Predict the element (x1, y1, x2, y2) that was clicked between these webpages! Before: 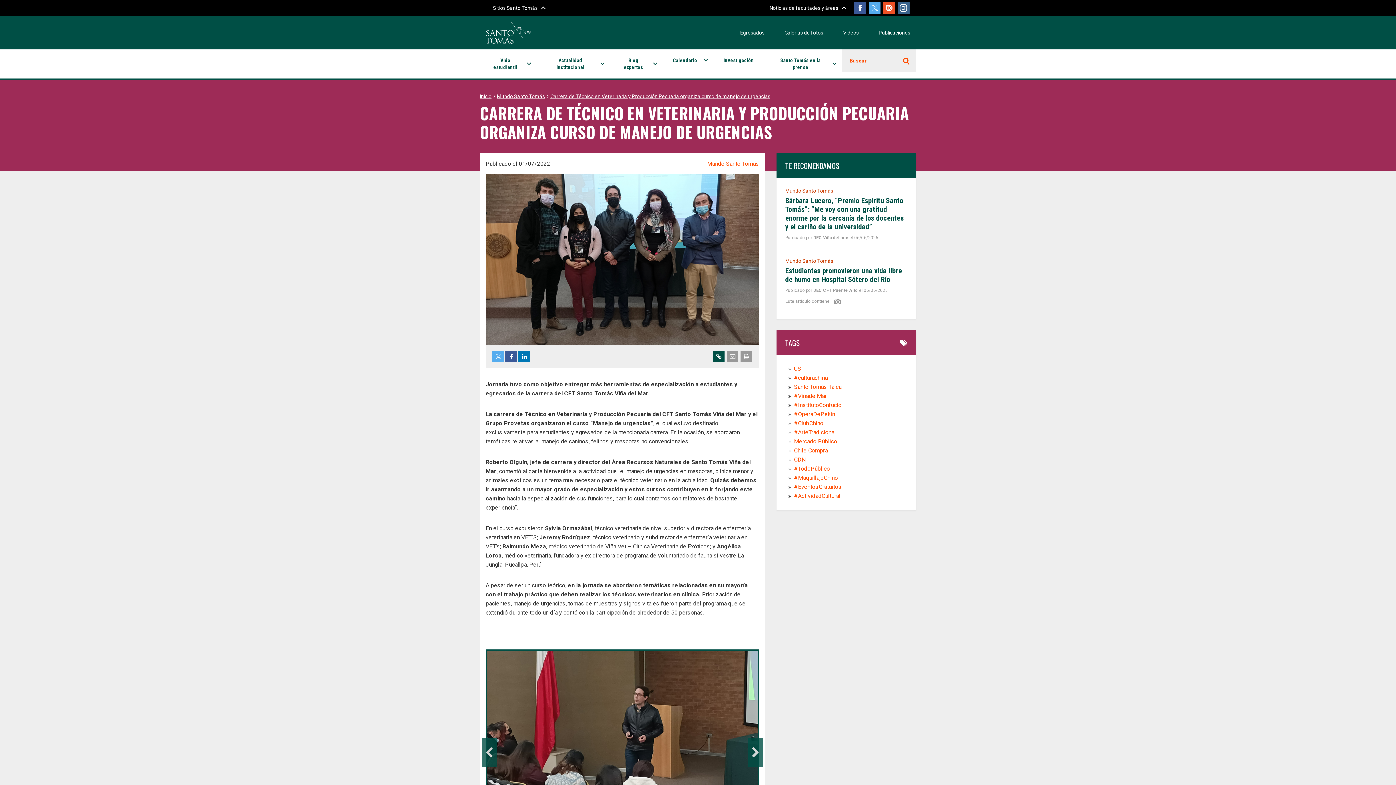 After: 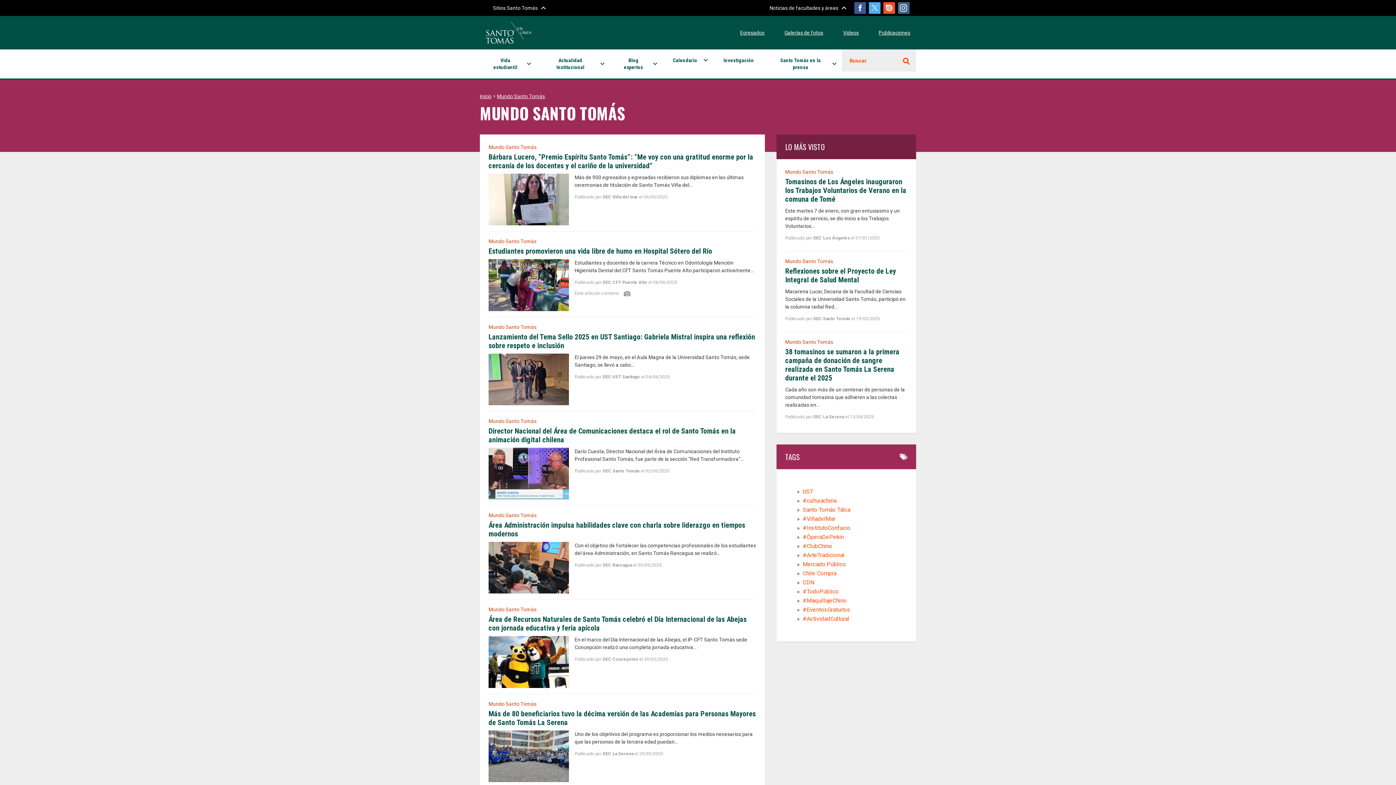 Action: label: Mundo Santo Tomás bbox: (785, 187, 833, 194)